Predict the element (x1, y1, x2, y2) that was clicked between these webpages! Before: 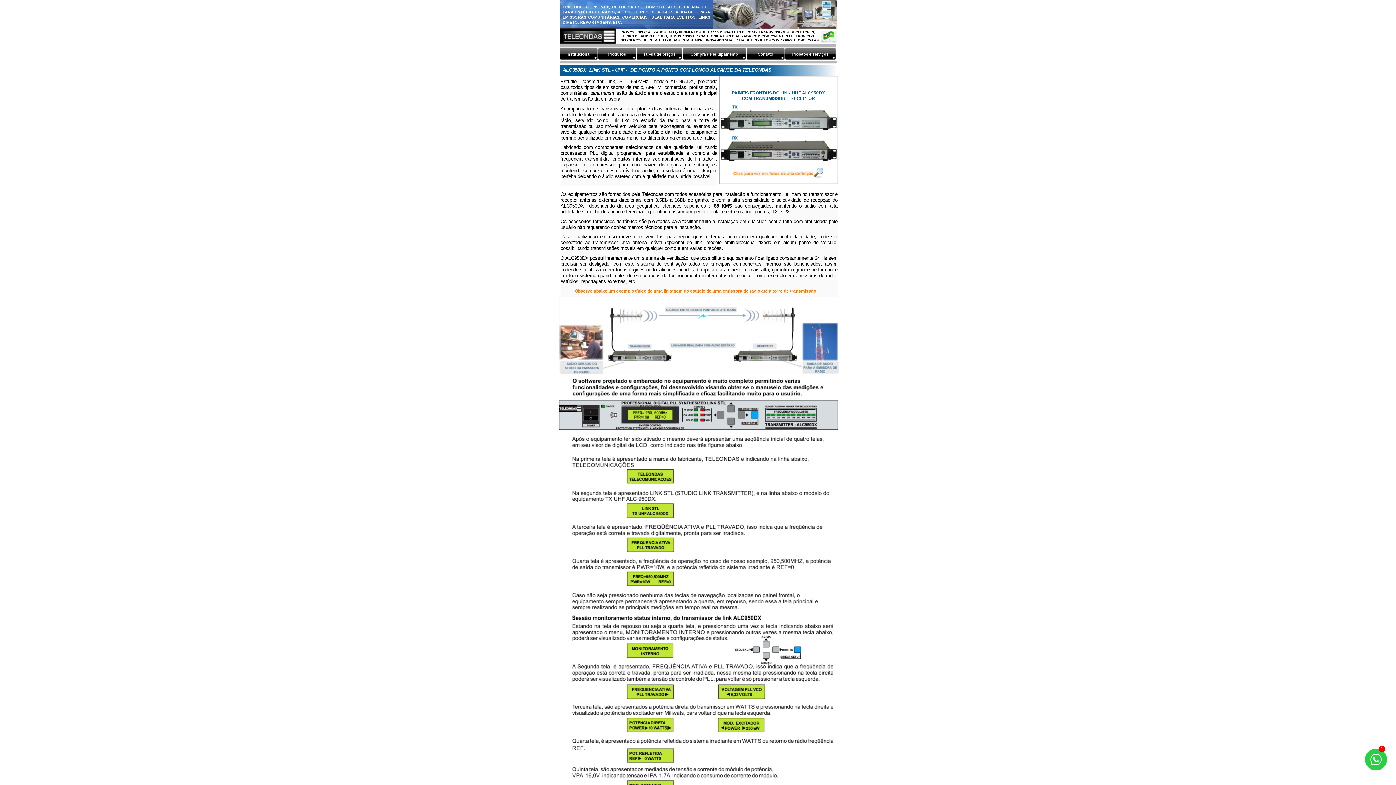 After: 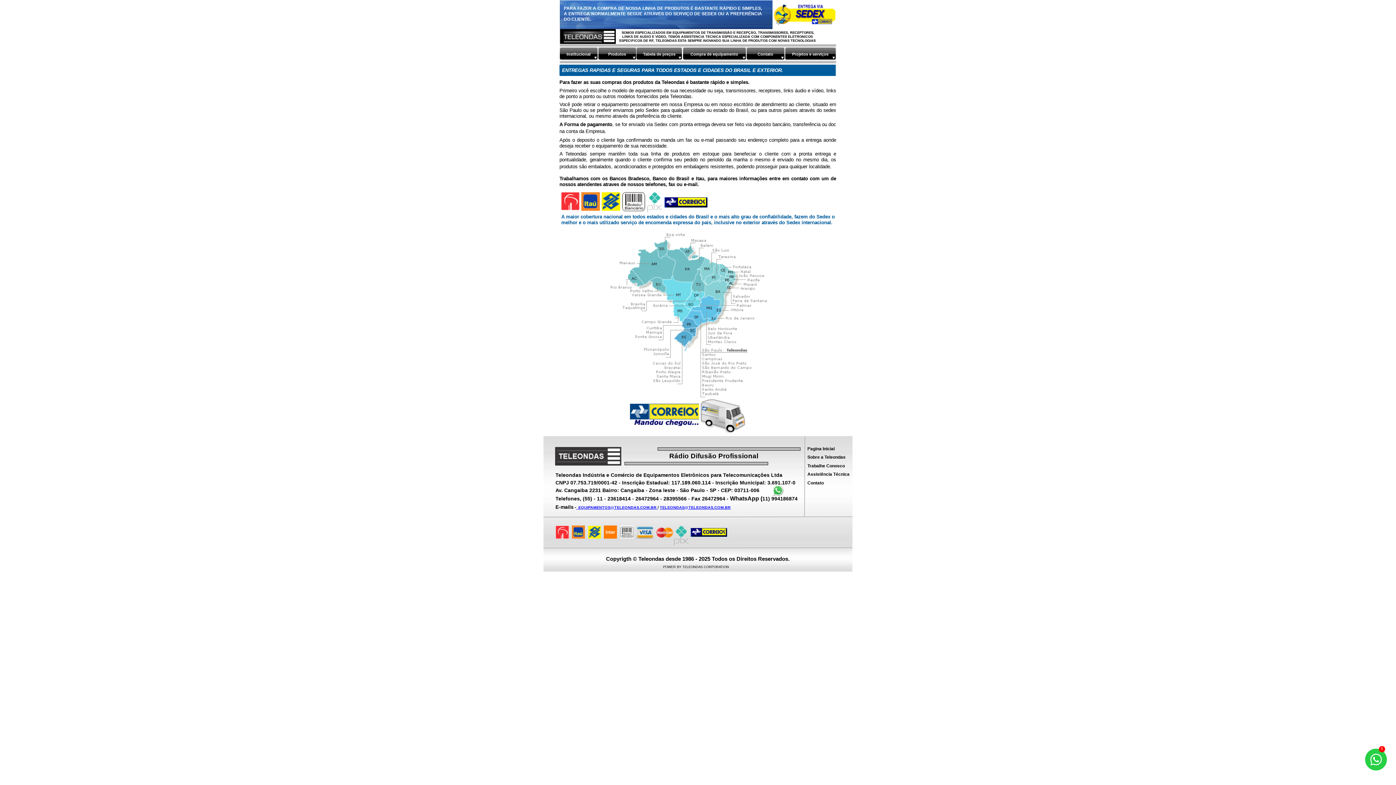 Action: label: Compra de equipamento bbox: (683, 47, 746, 60)